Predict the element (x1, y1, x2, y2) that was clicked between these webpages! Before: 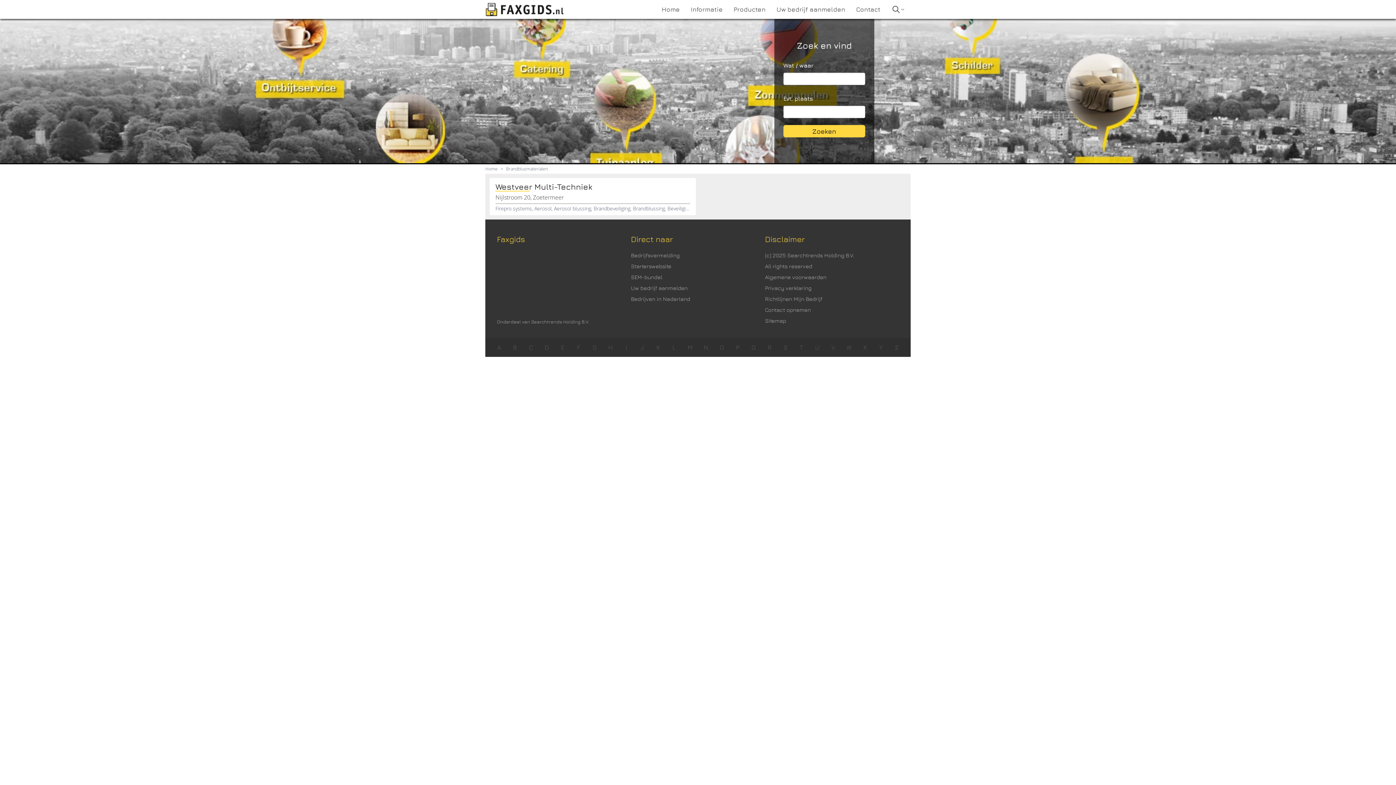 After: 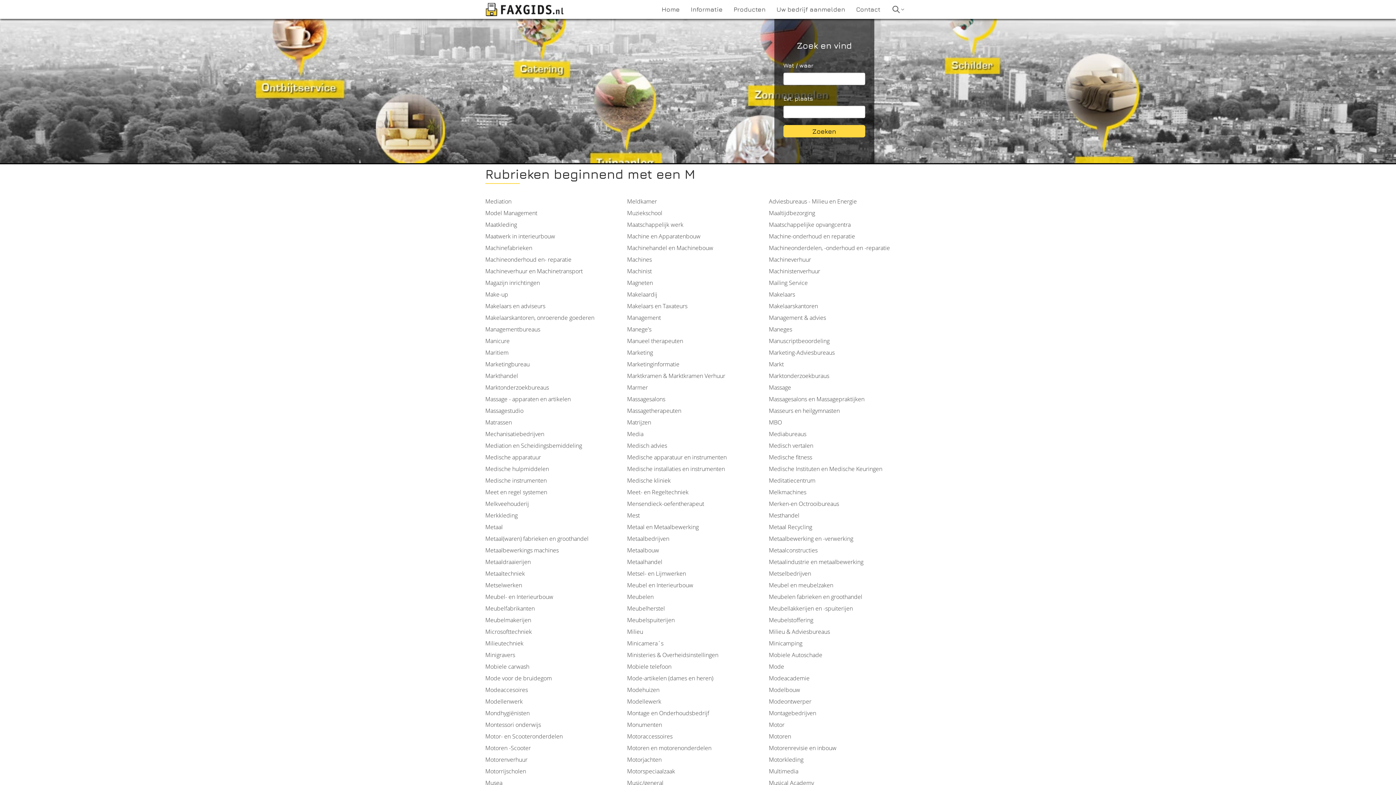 Action: label: M bbox: (686, 344, 693, 351)